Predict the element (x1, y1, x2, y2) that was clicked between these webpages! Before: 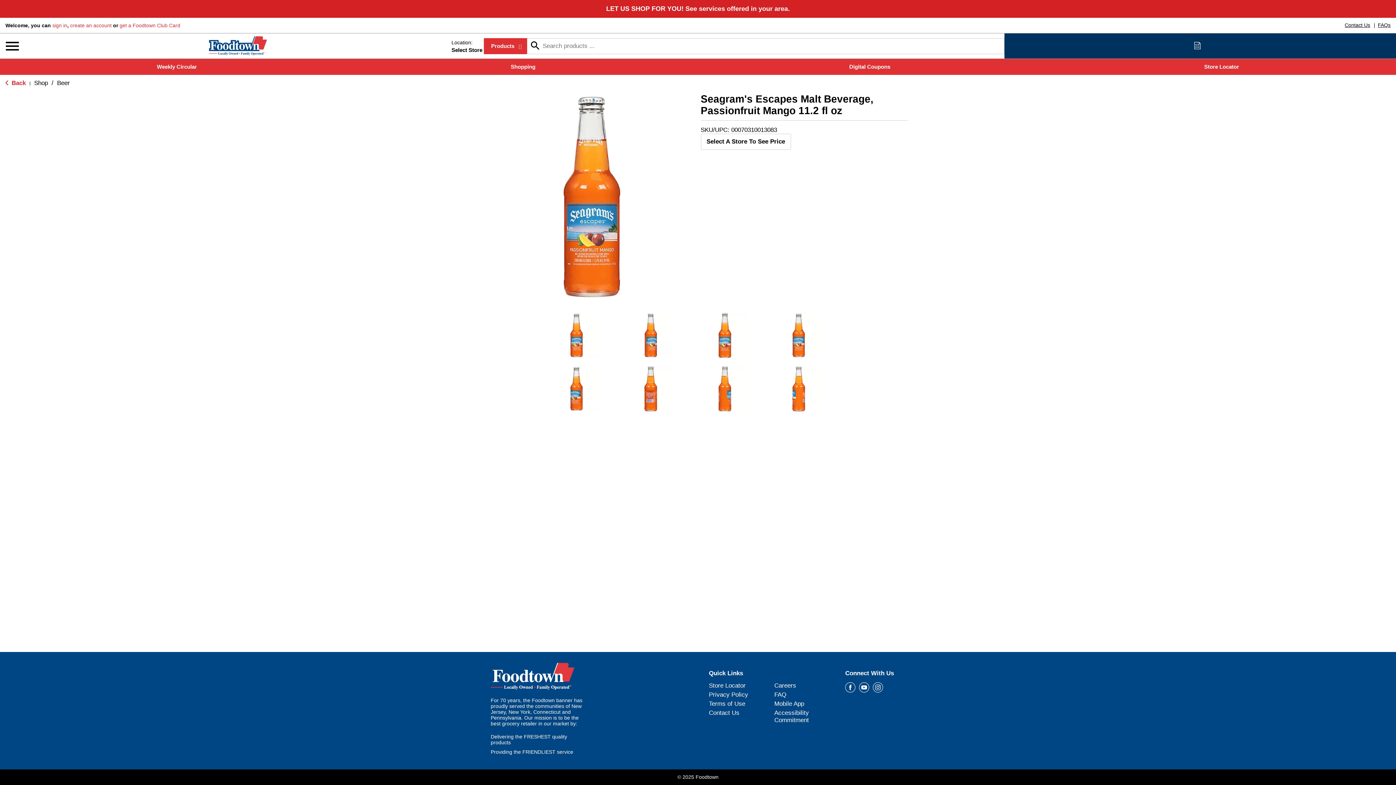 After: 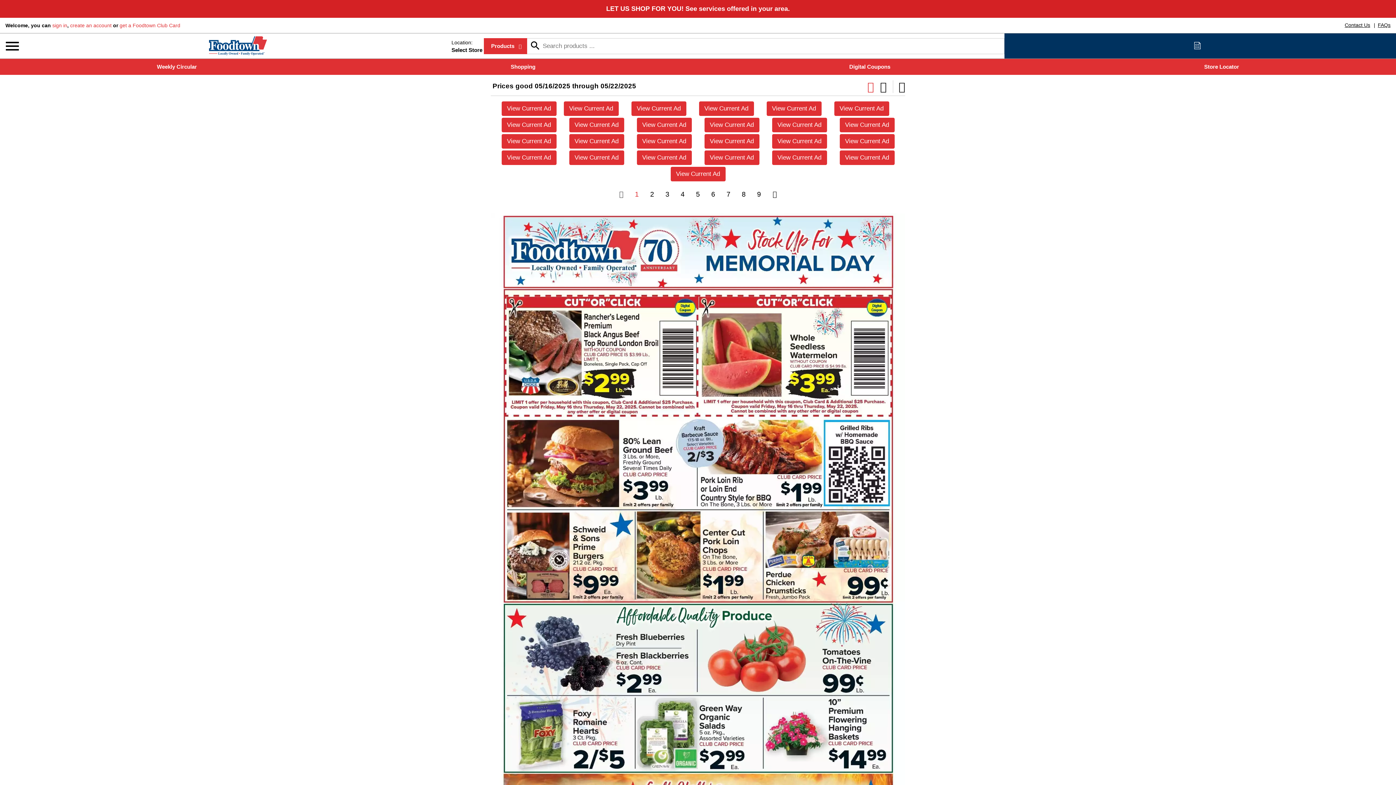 Action: bbox: (156, 45, 196, 52) label: Weekly Circular